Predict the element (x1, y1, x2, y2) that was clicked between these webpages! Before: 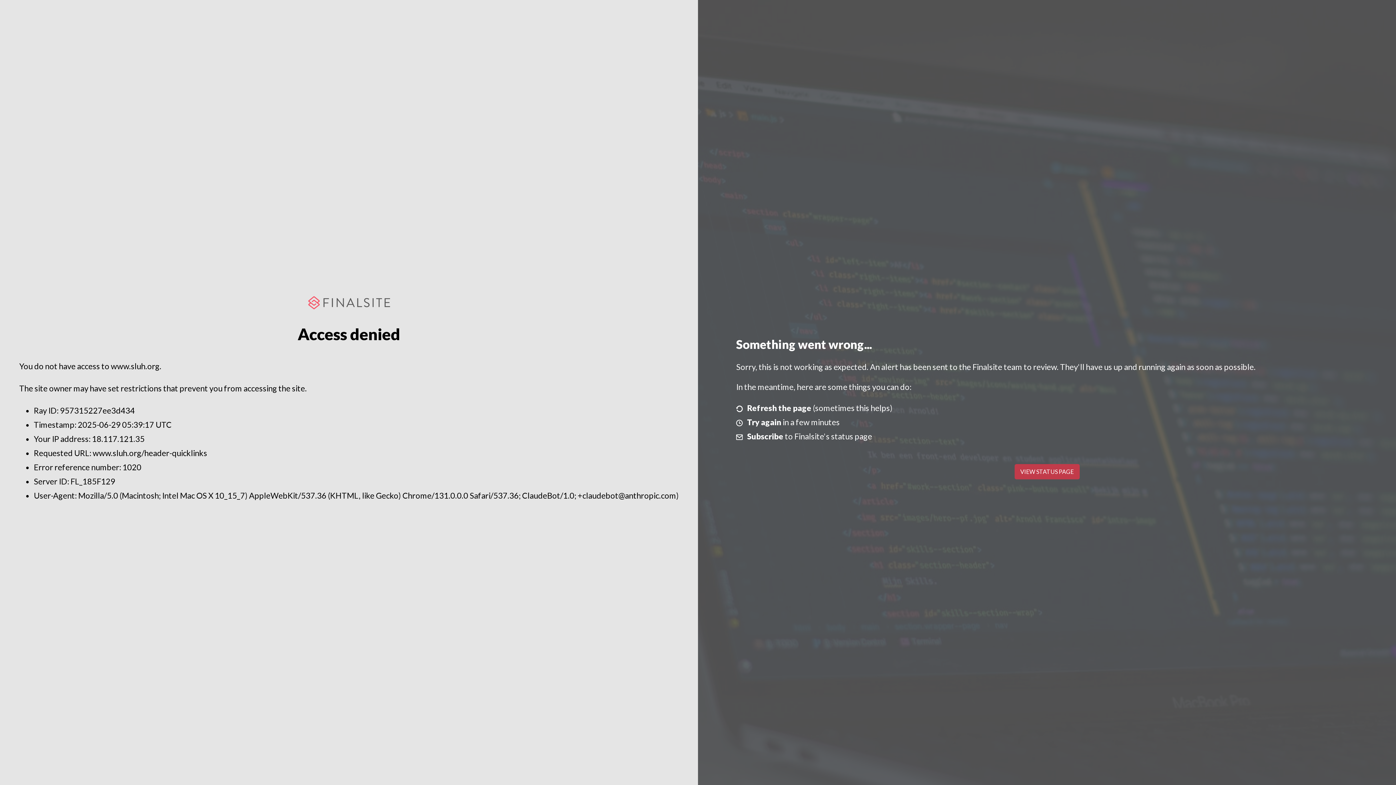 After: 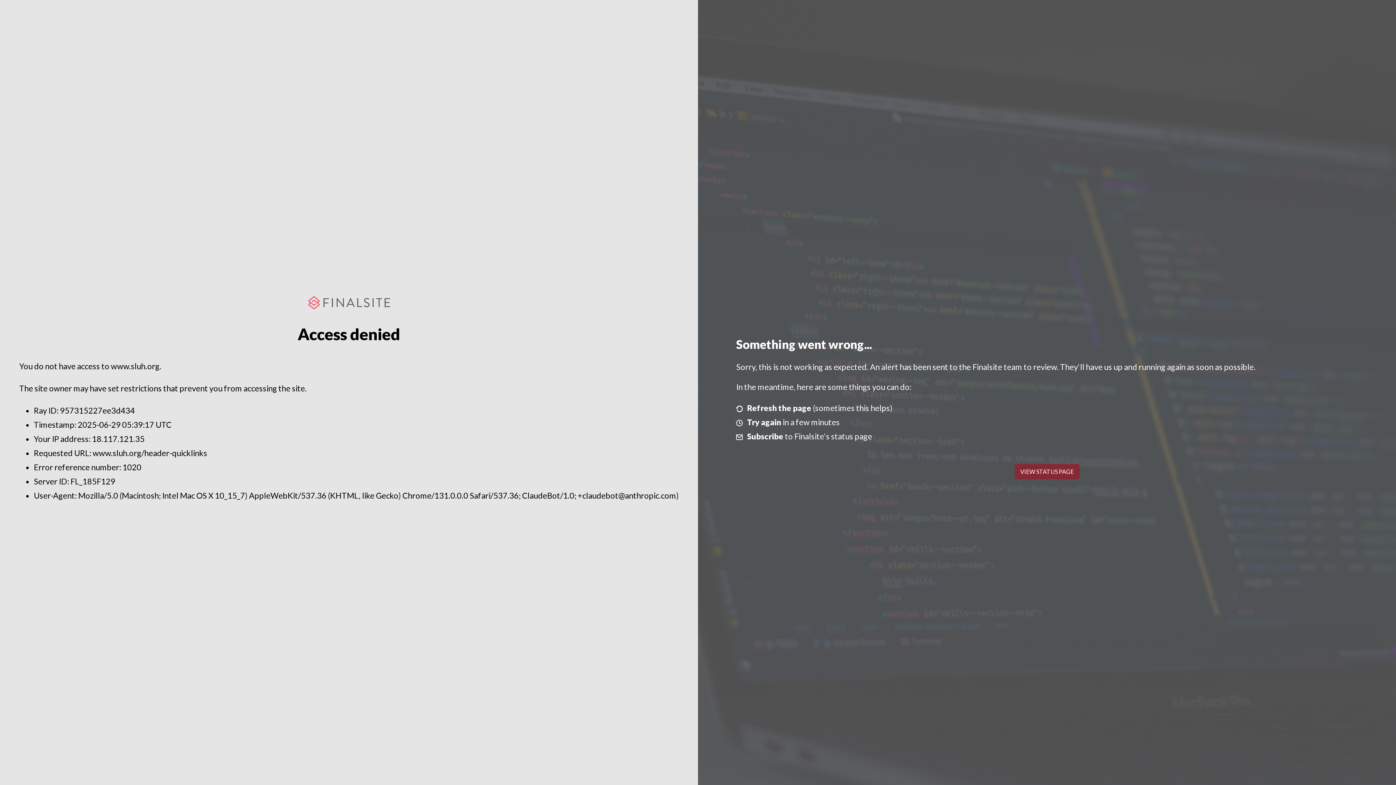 Action: bbox: (1014, 464, 1079, 479) label: VIEW STATUS PAGE